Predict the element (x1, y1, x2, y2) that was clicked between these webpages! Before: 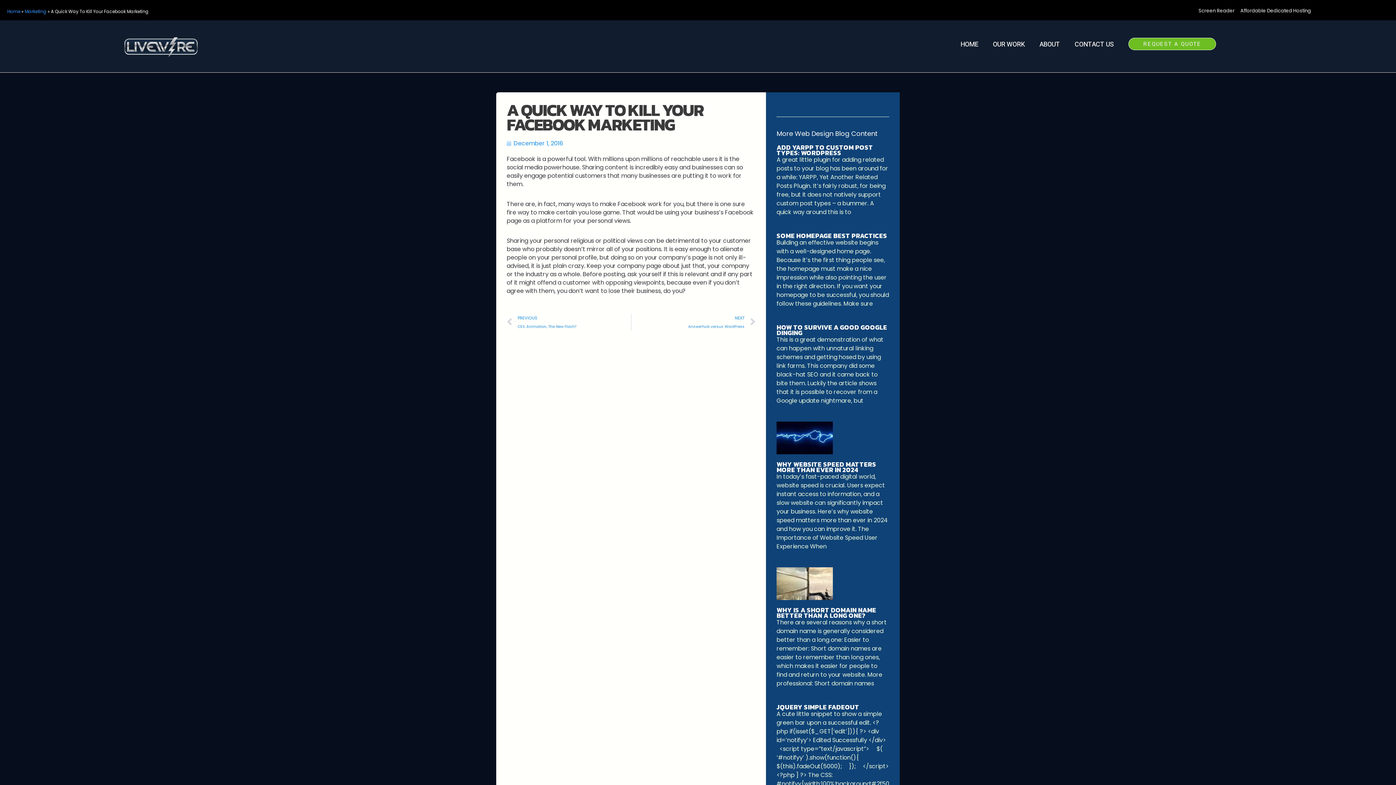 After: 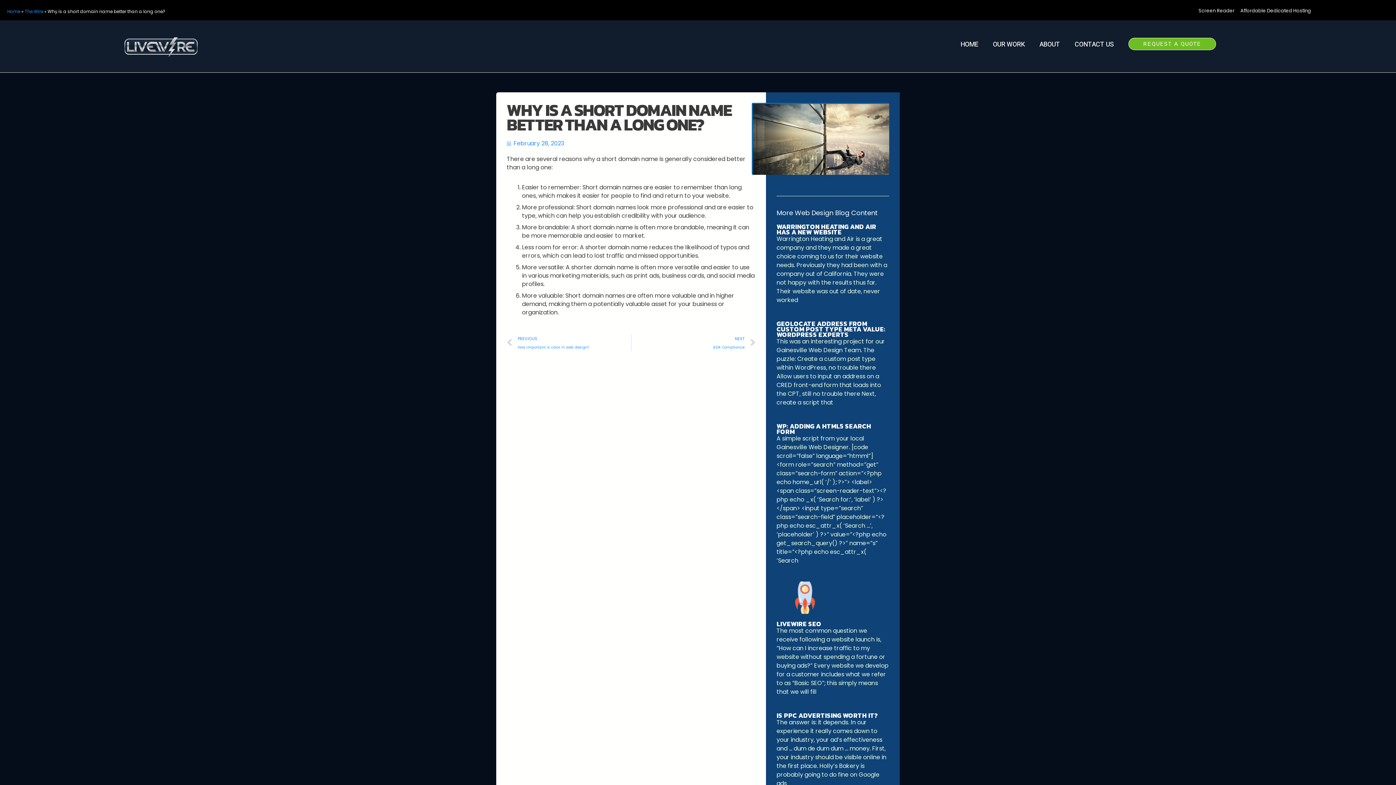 Action: bbox: (776, 605, 876, 620) label: WHY IS A SHORT DOMAIN NAME BETTER THAN A LONG ONE?